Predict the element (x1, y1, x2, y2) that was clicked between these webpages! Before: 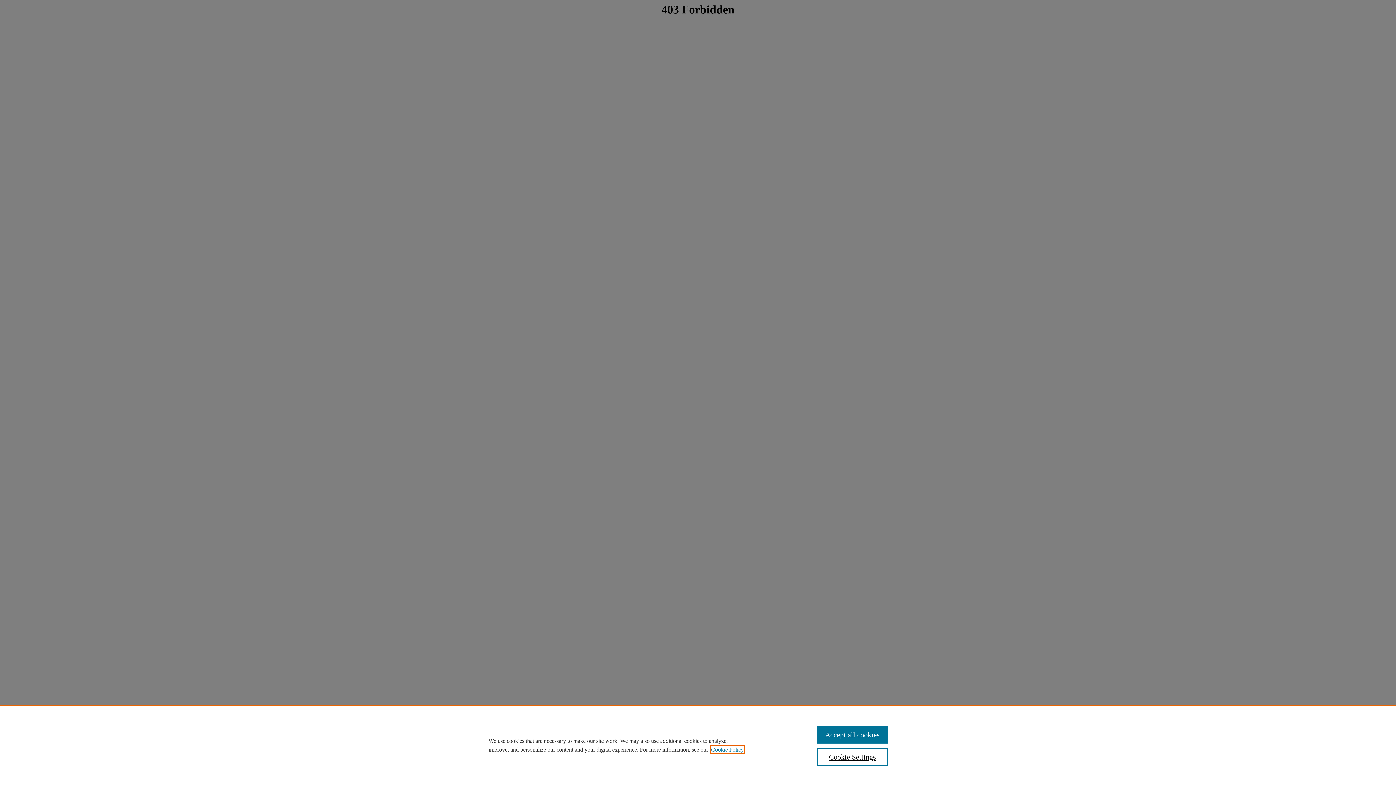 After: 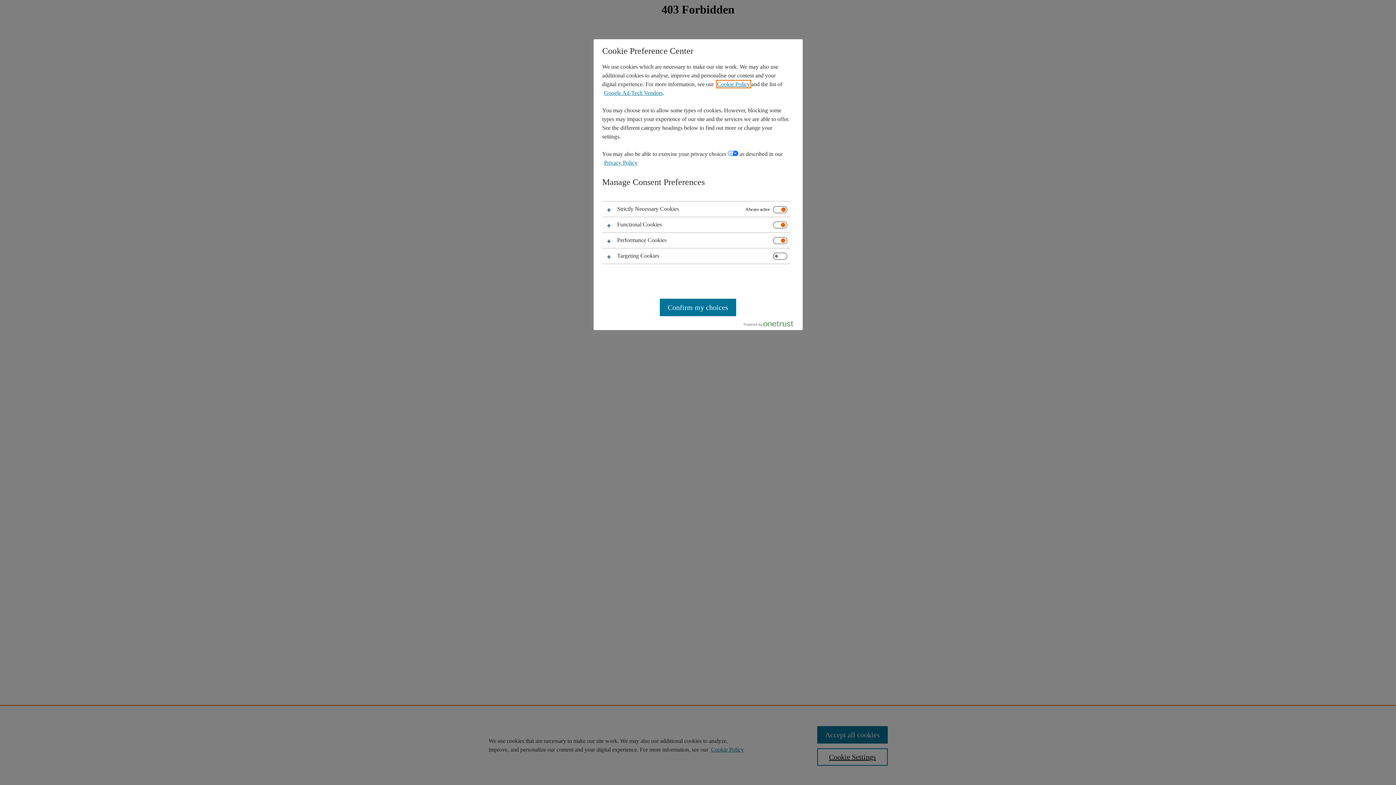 Action: label: Cookie Settings bbox: (817, 748, 887, 766)